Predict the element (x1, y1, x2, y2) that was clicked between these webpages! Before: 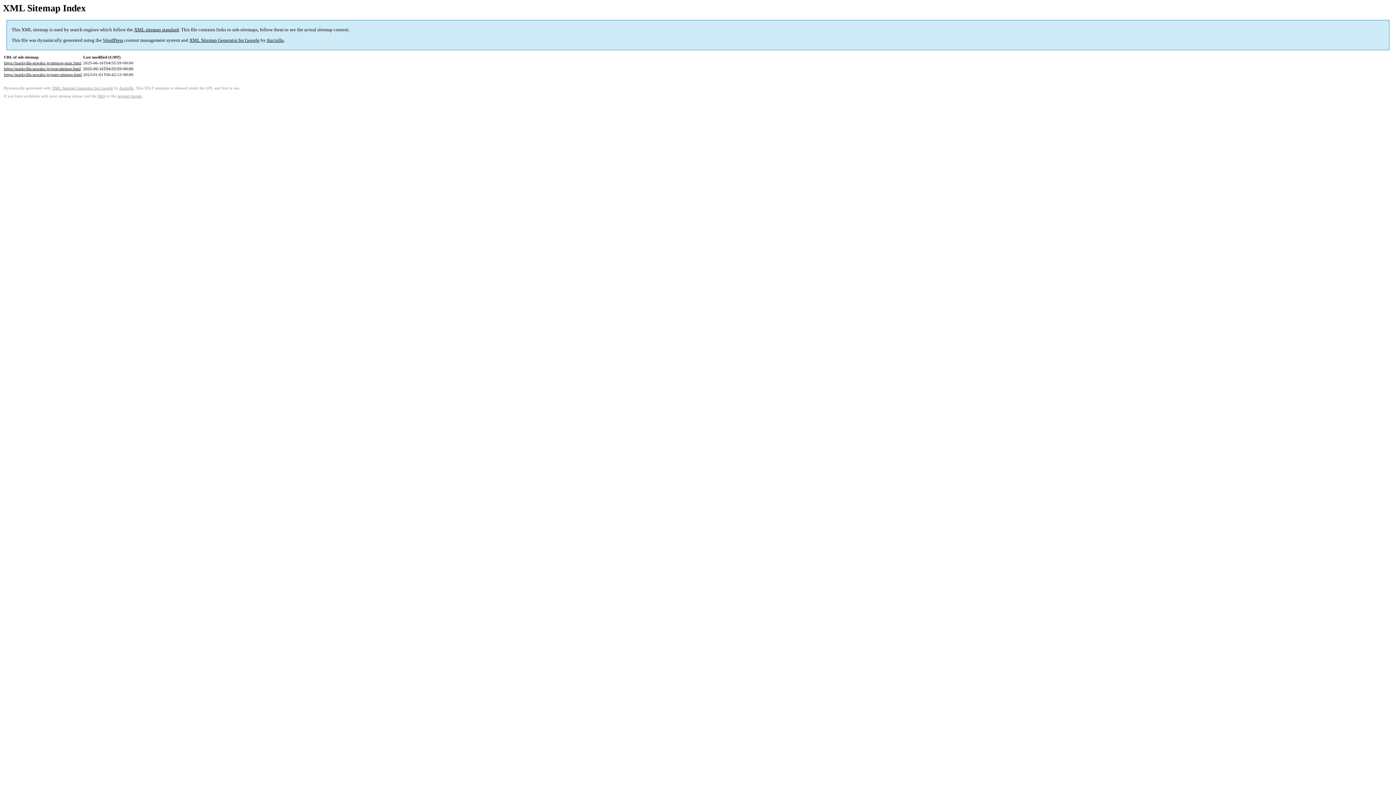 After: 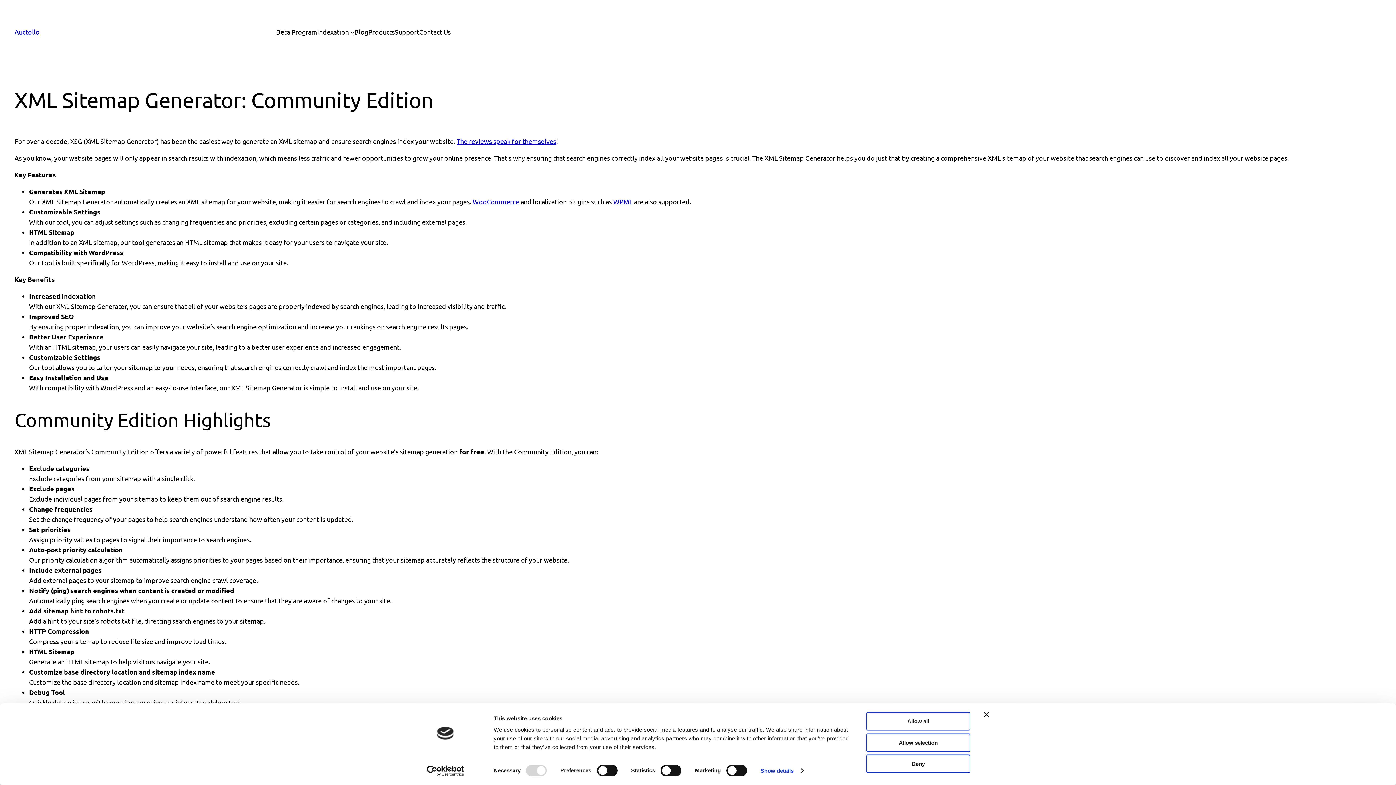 Action: bbox: (189, 37, 259, 43) label: XML Sitemap Generator for Google